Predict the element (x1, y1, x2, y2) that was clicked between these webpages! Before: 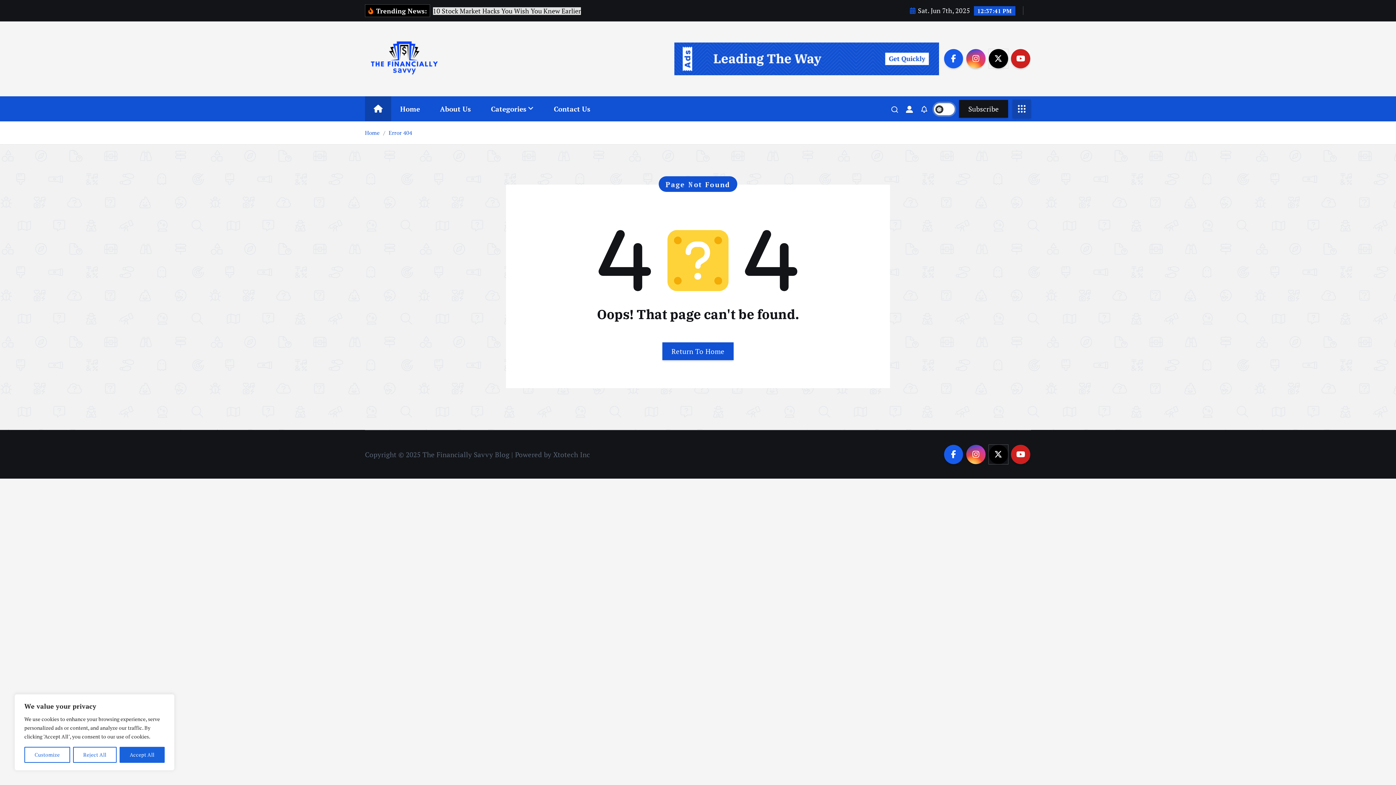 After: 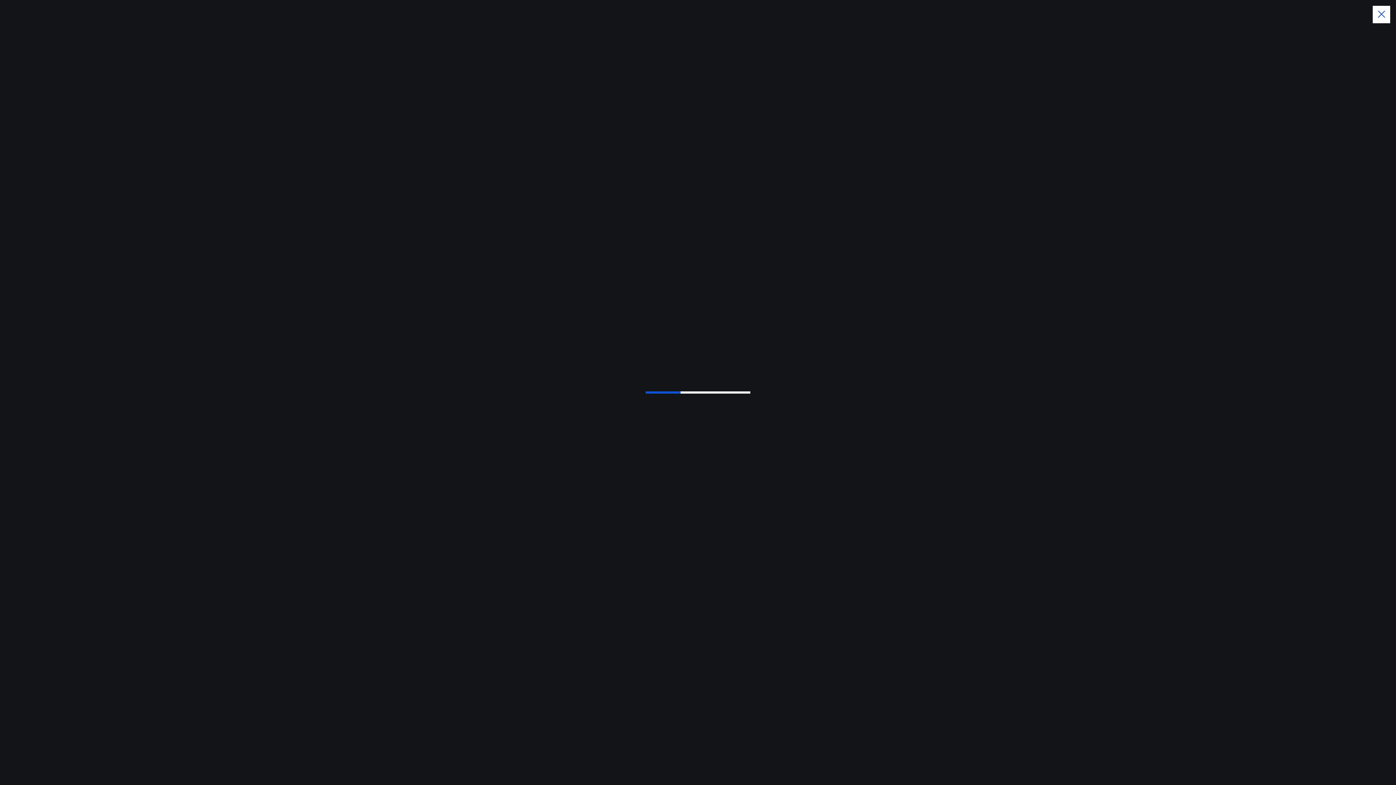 Action: label: Home bbox: (391, 96, 428, 121)